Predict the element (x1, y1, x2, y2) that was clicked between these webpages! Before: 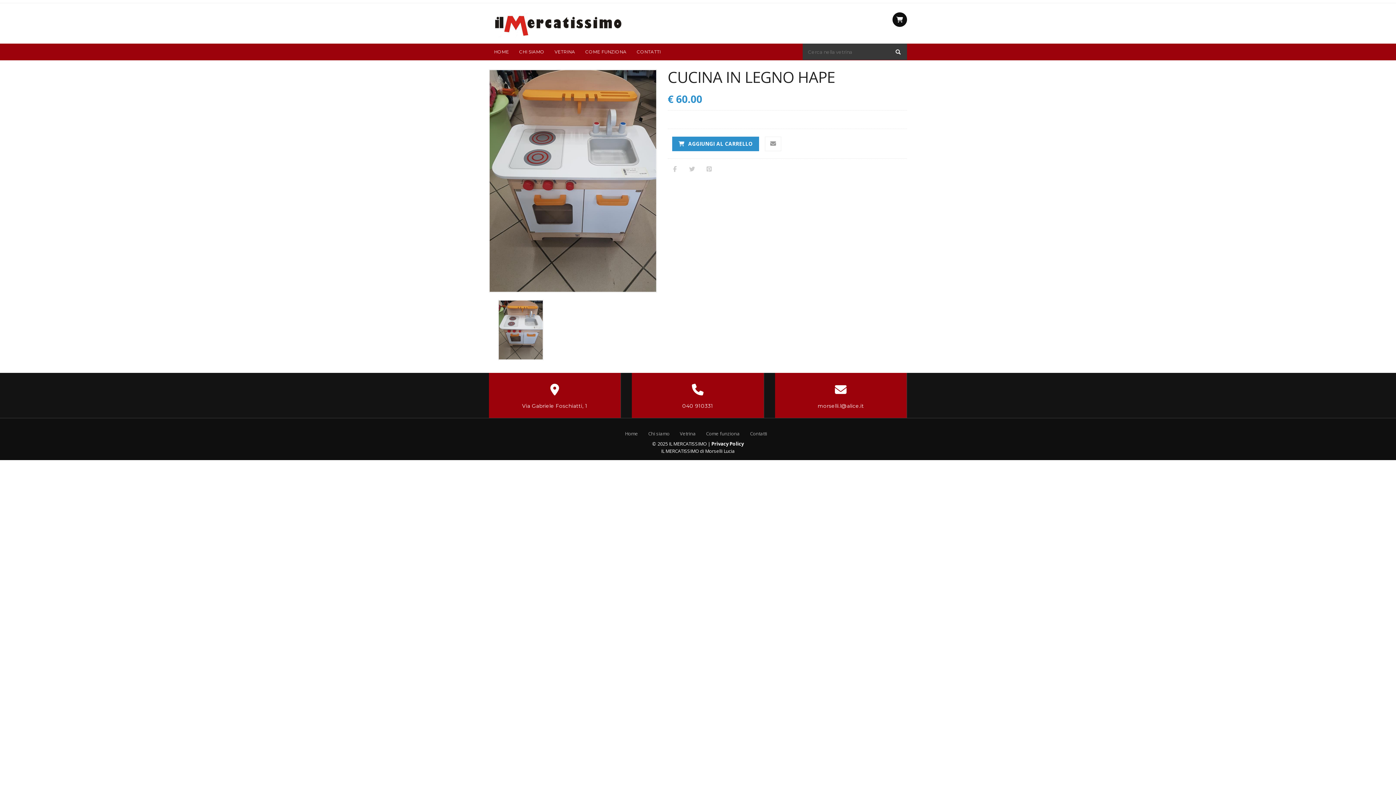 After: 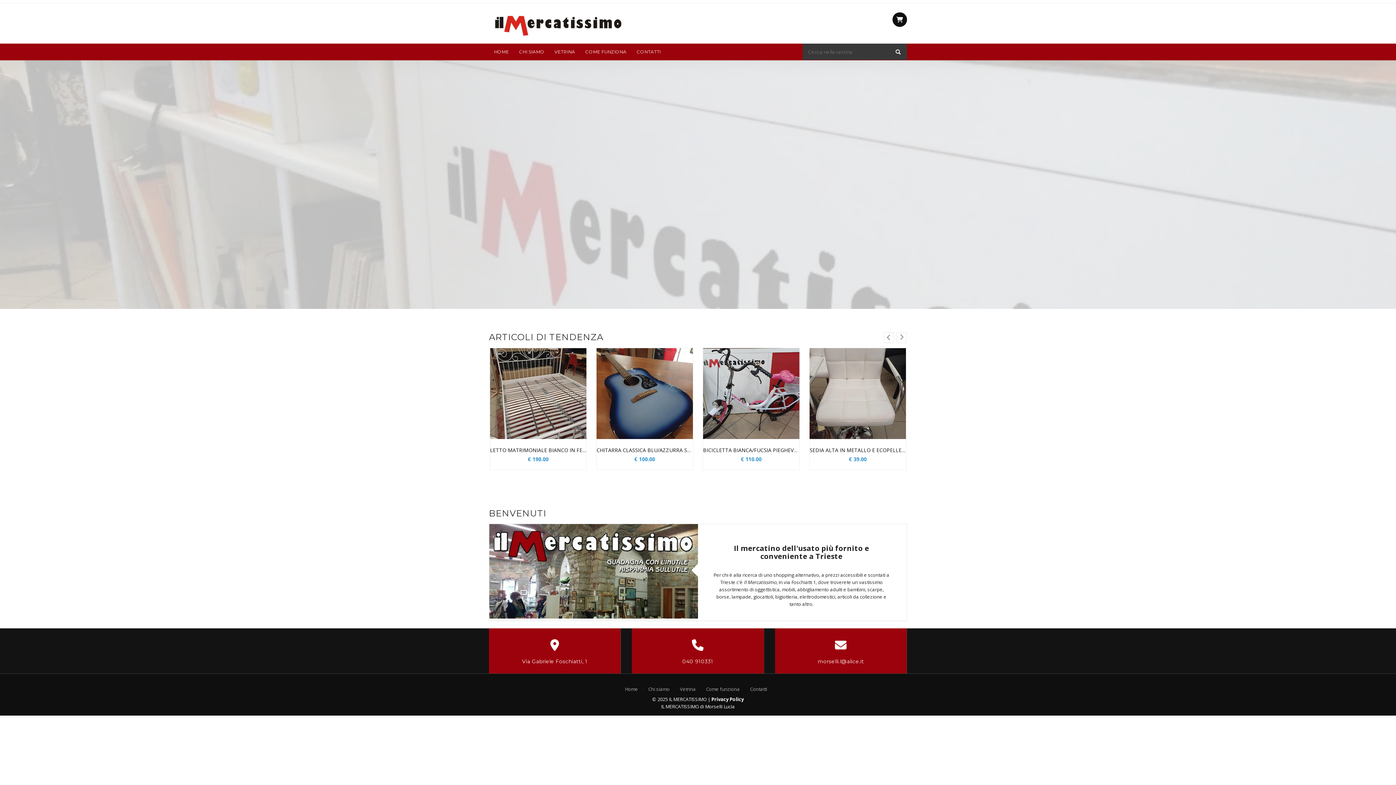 Action: bbox: (489, 21, 628, 28)